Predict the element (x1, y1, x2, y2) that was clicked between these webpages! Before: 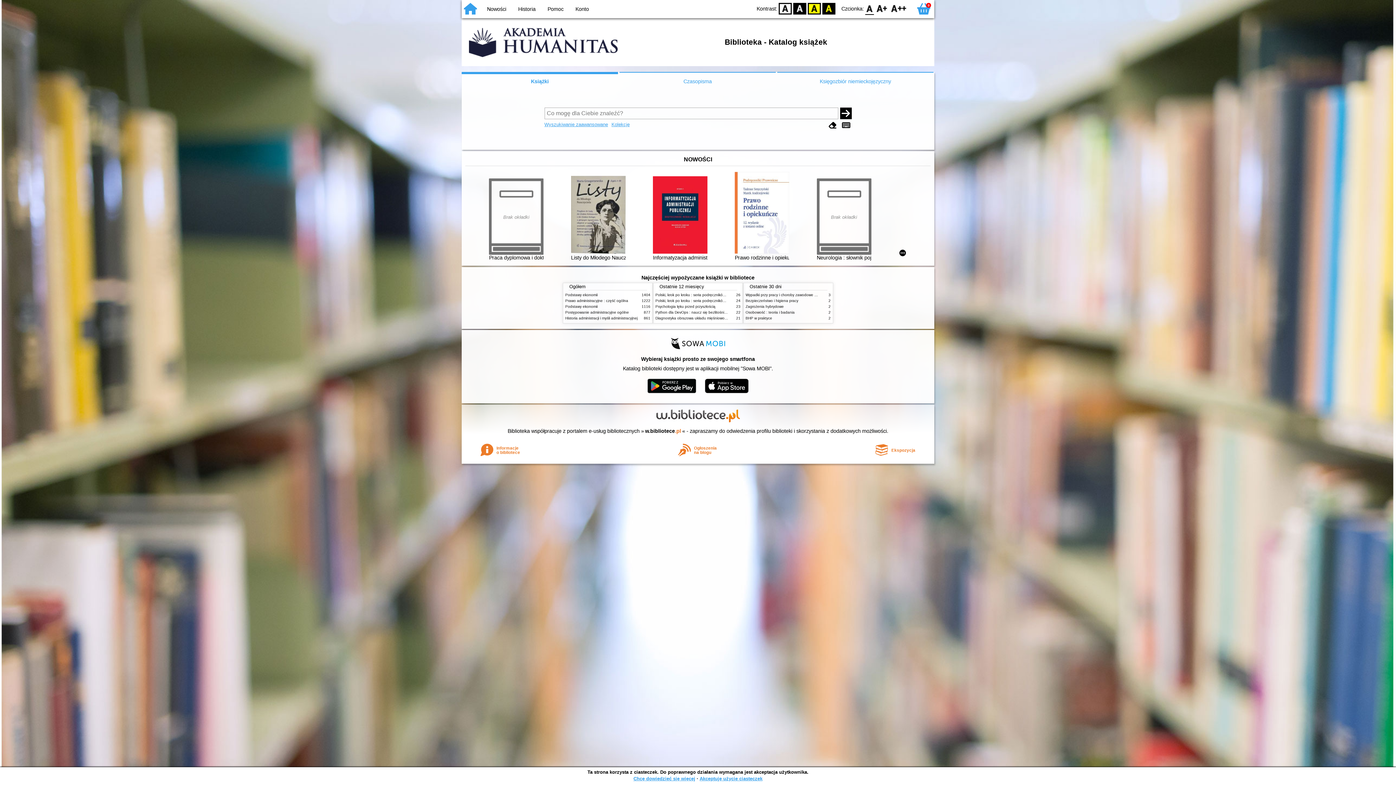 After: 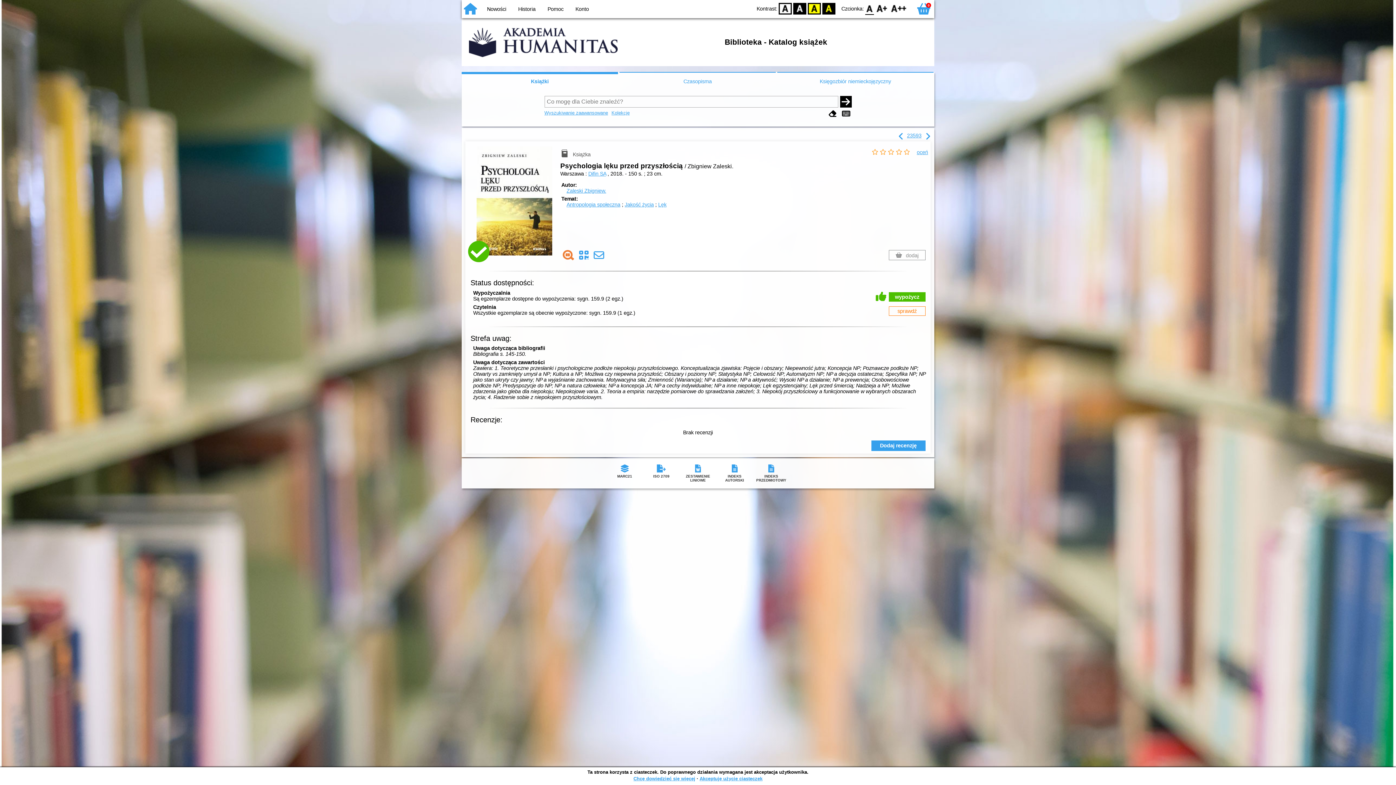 Action: bbox: (655, 304, 715, 308) label: Psychologia lęku przed przyszłością